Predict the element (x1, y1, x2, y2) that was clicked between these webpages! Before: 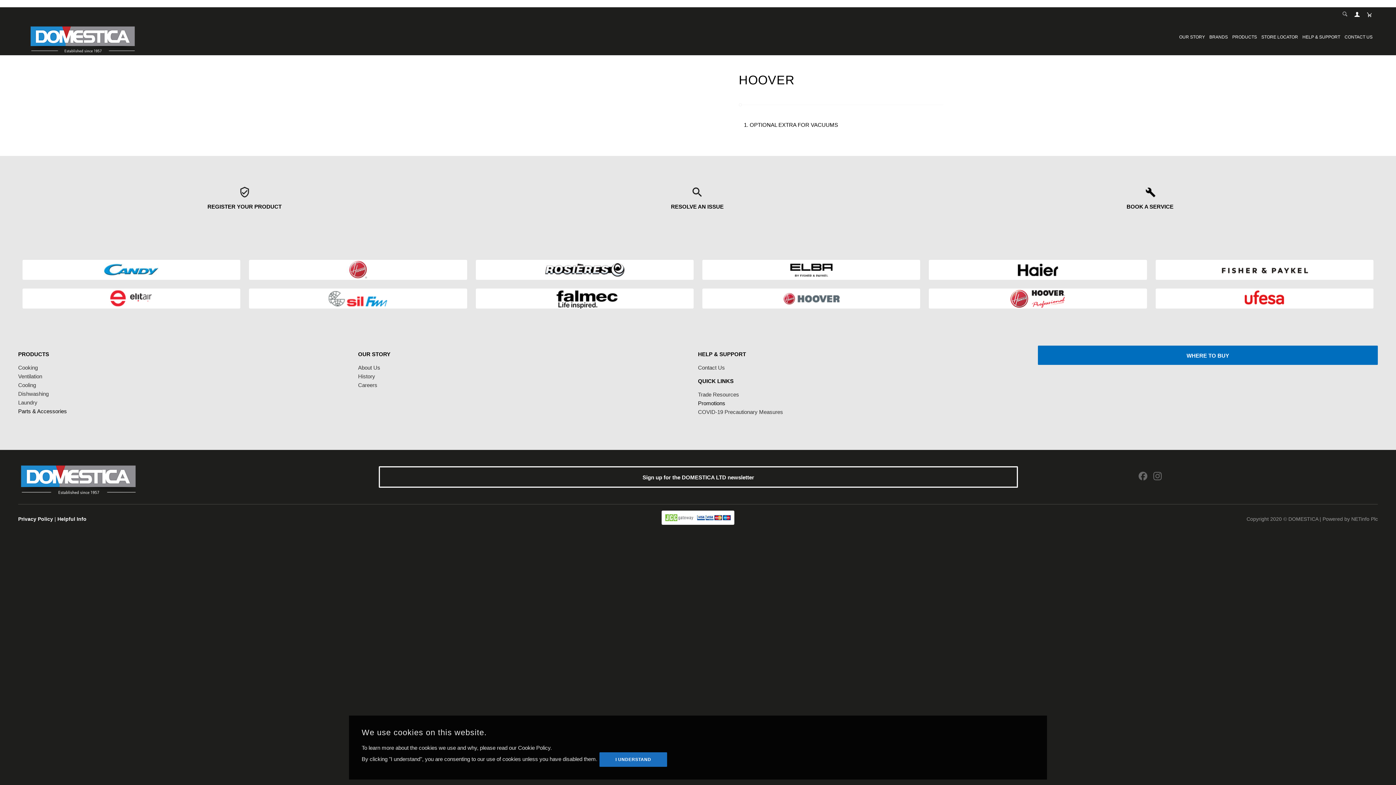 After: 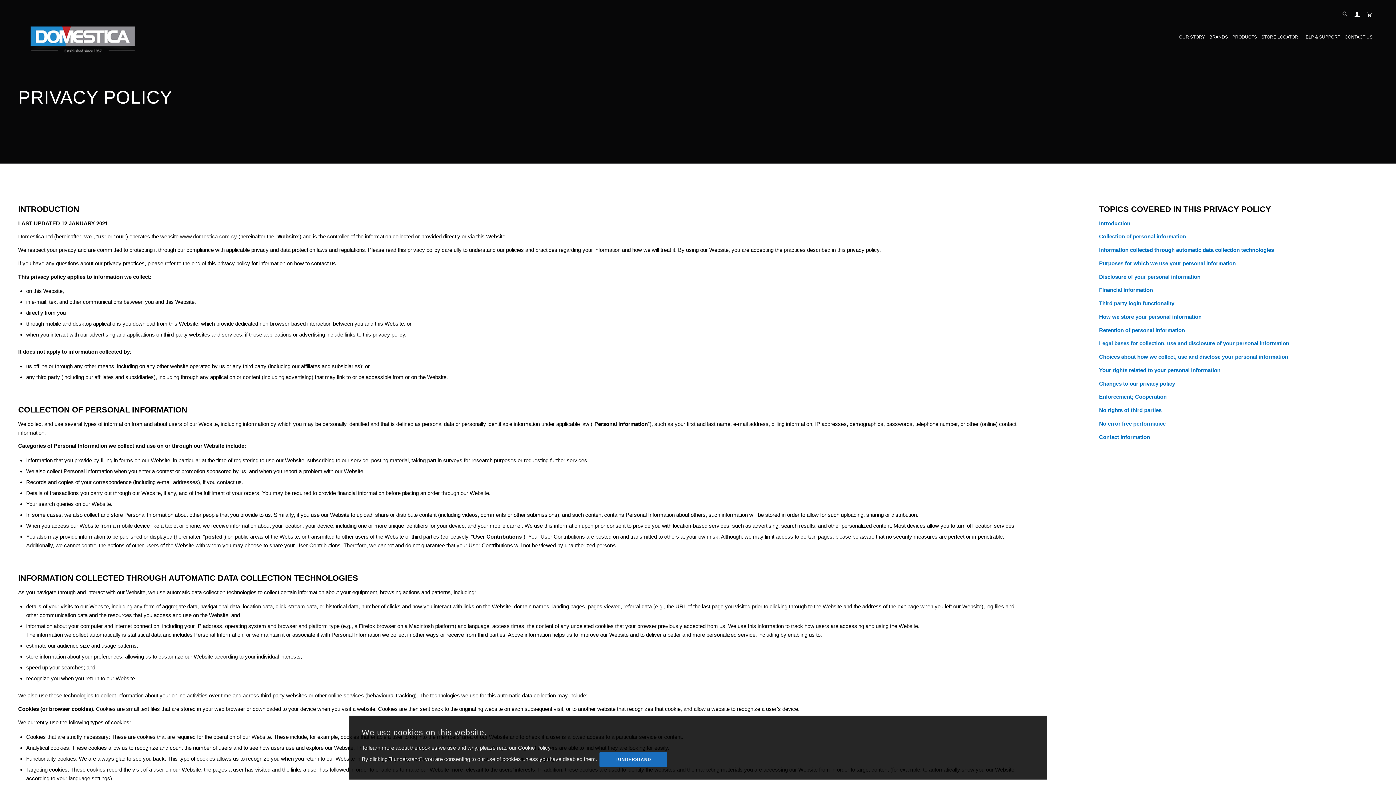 Action: bbox: (18, 516, 53, 522) label: Privacy Policy